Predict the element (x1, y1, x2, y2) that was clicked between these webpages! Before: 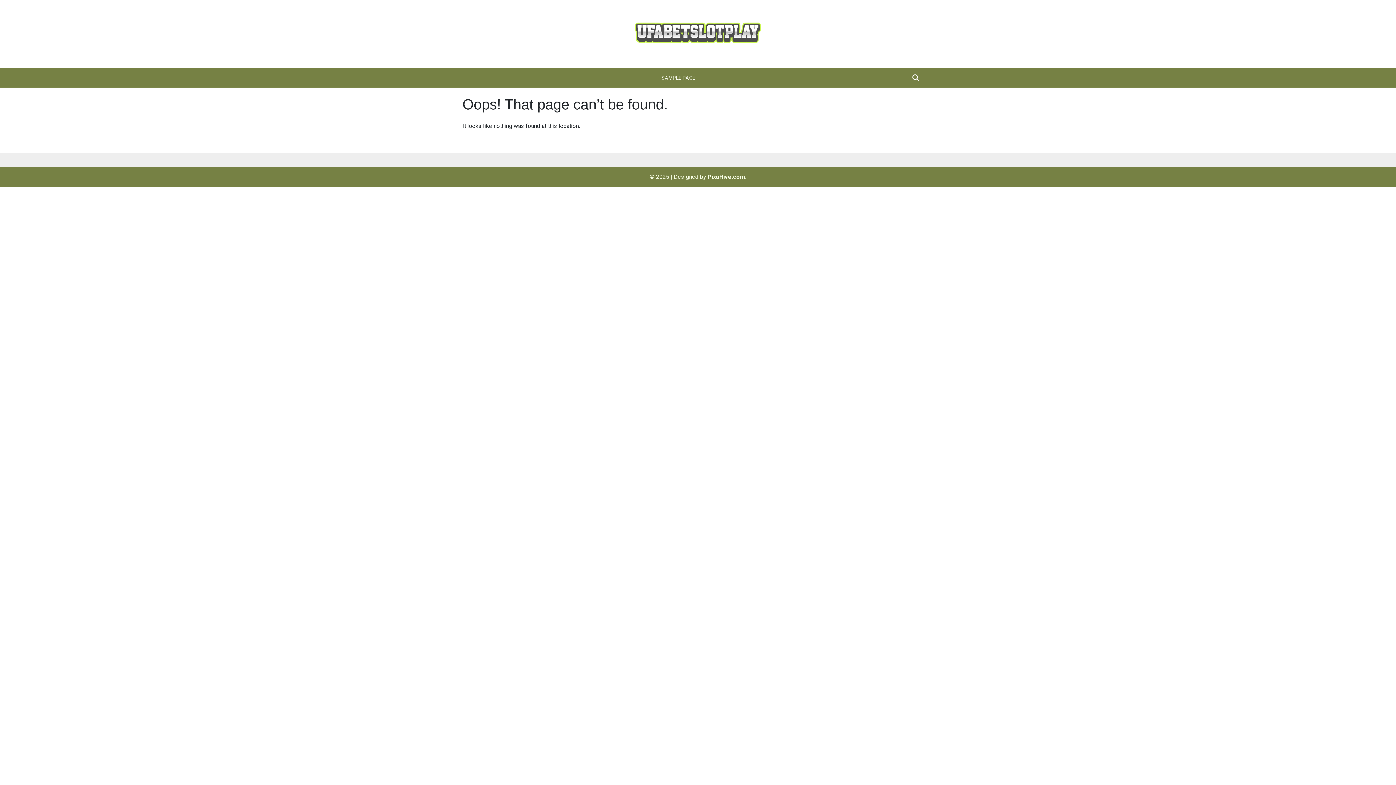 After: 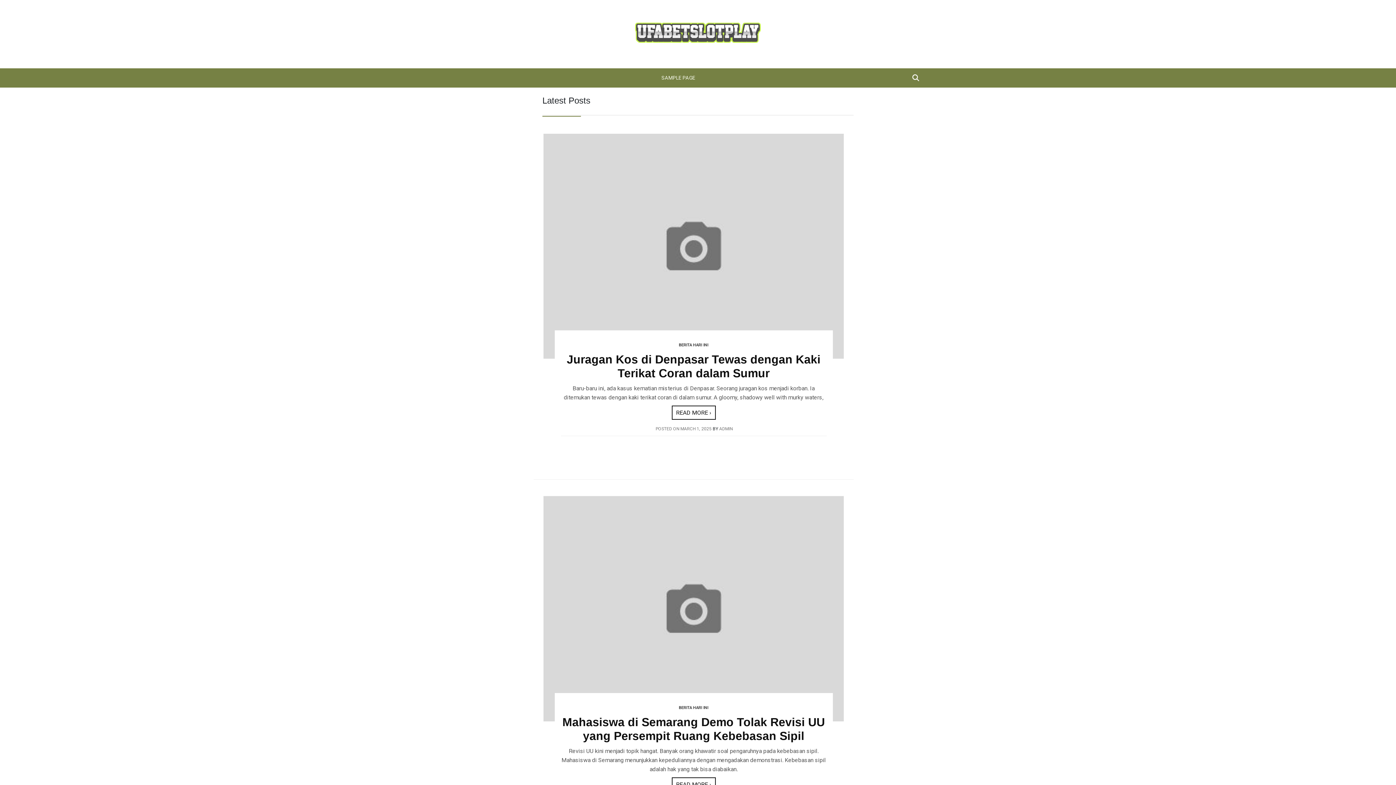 Action: bbox: (632, 16, 763, 49)